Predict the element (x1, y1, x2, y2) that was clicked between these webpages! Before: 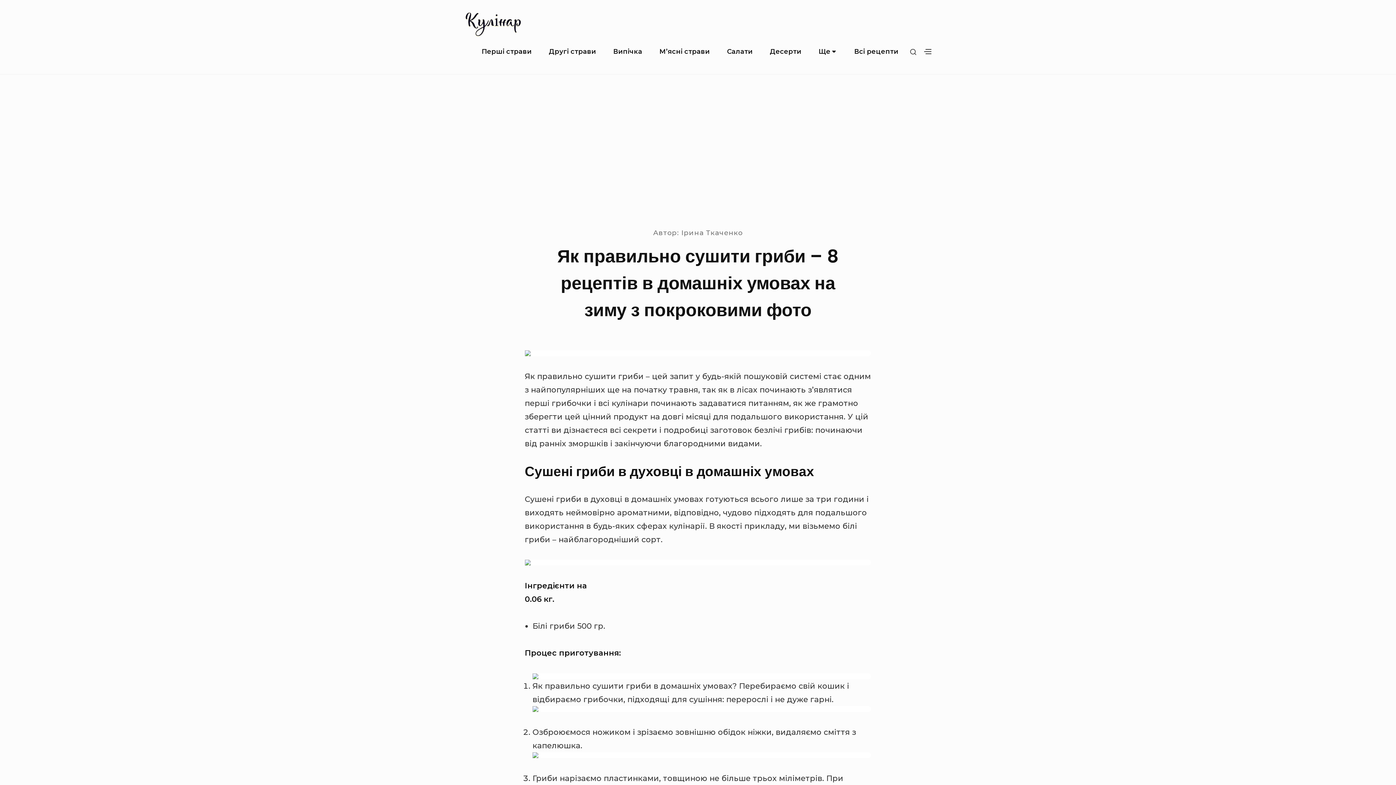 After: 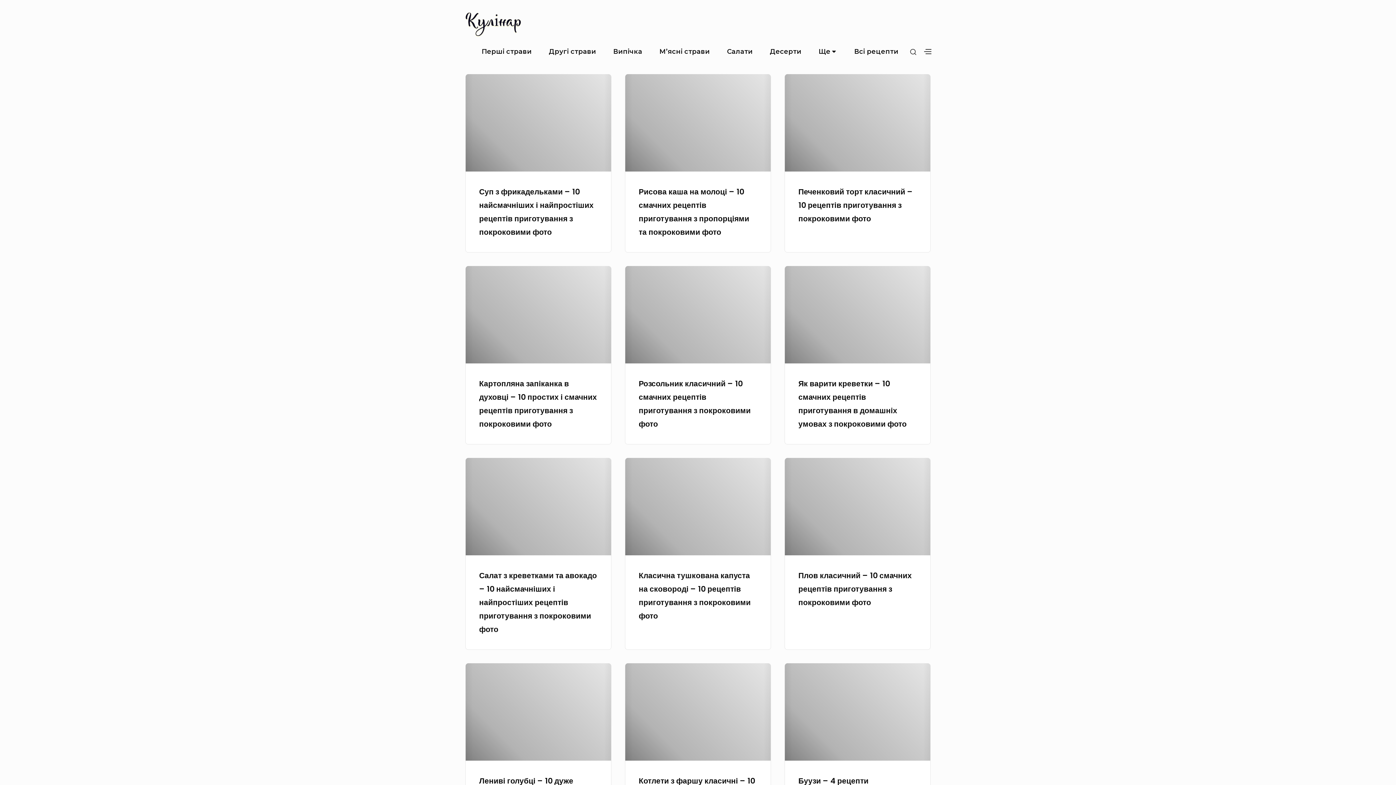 Action: bbox: (465, 10, 527, 39)